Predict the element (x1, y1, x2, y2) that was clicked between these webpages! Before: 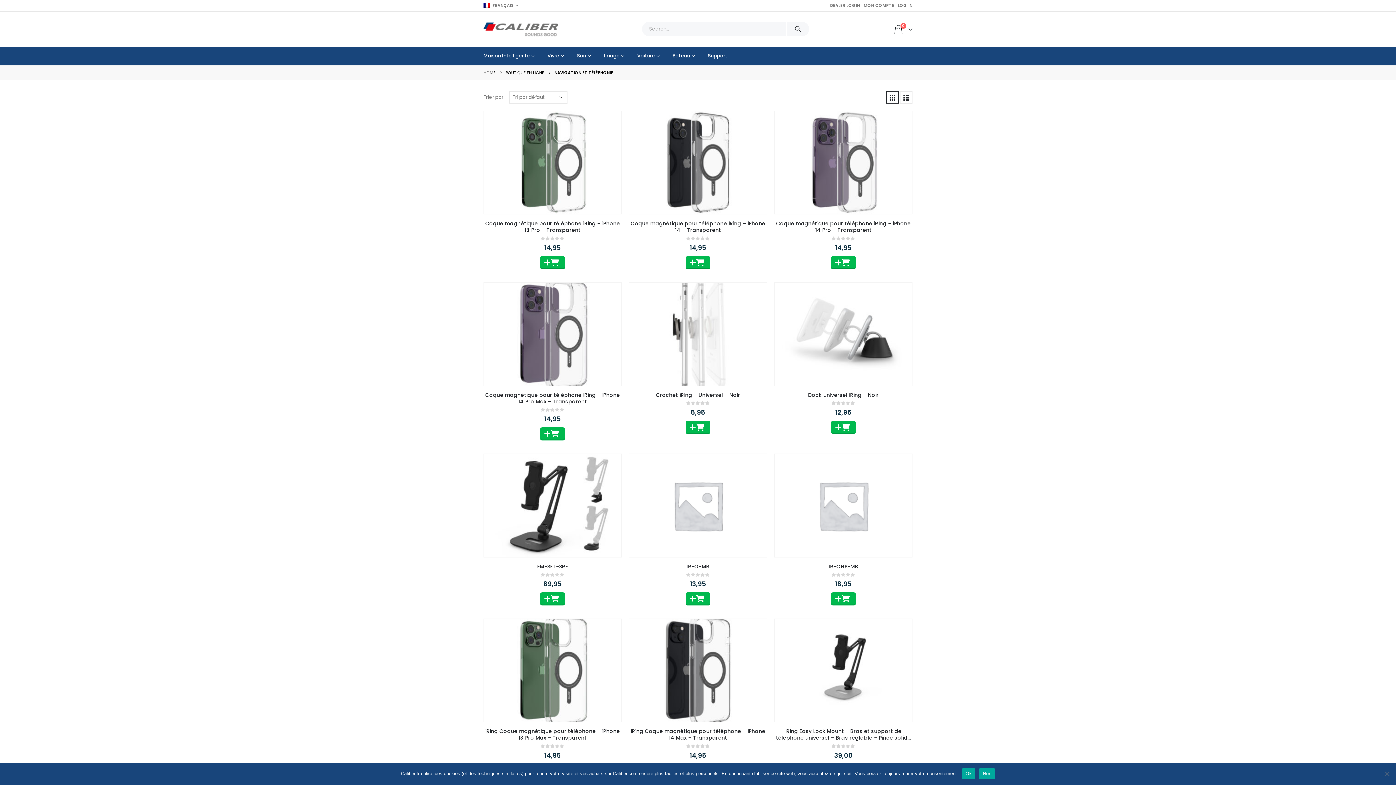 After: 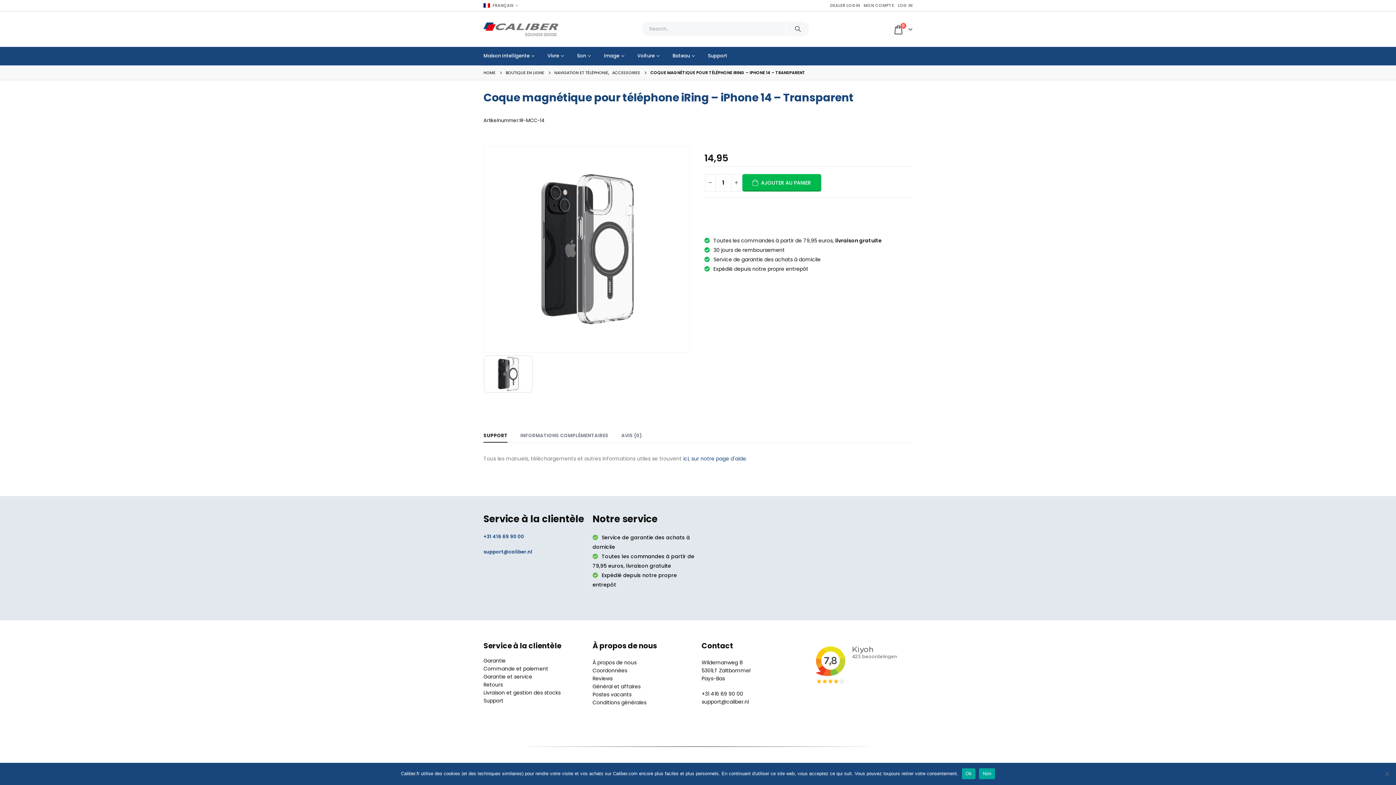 Action: bbox: (629, 111, 766, 214) label: product